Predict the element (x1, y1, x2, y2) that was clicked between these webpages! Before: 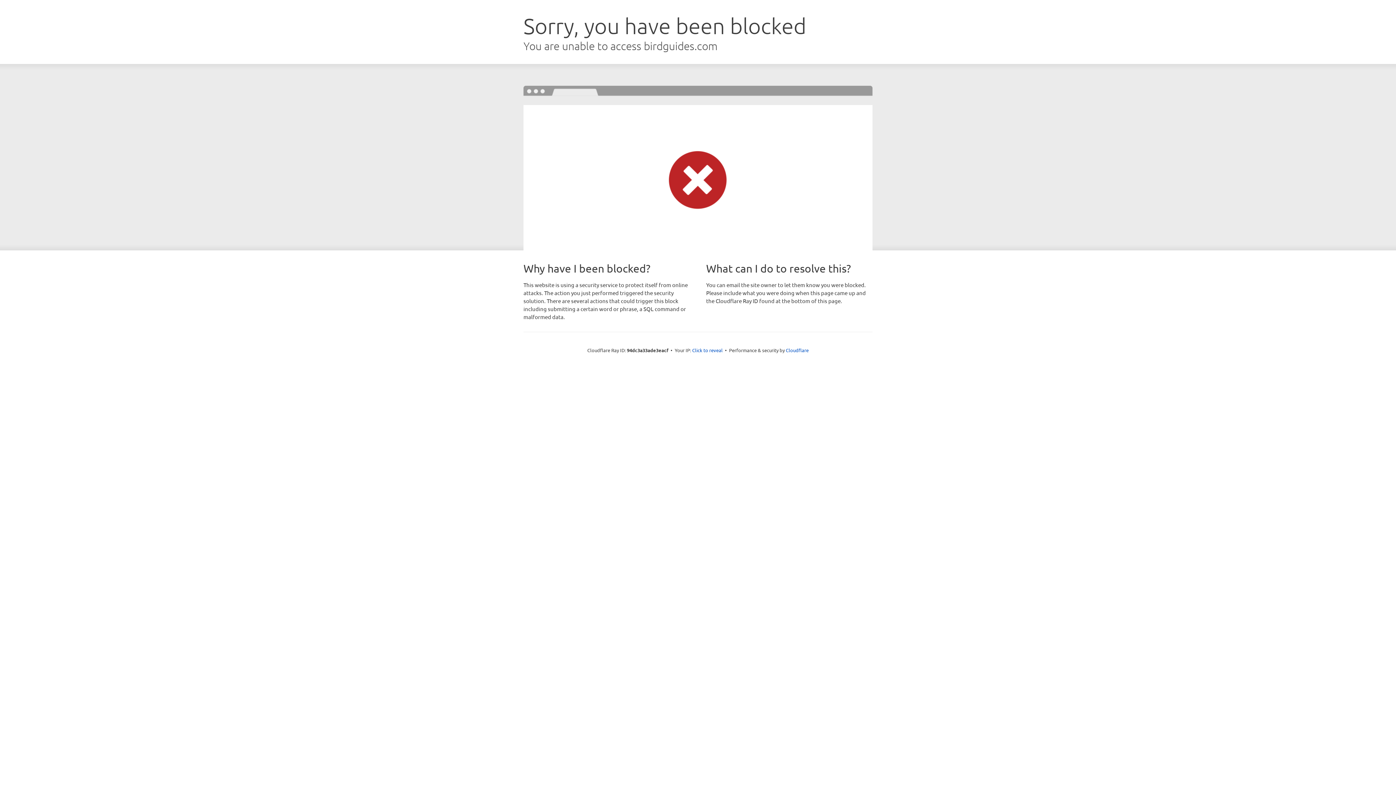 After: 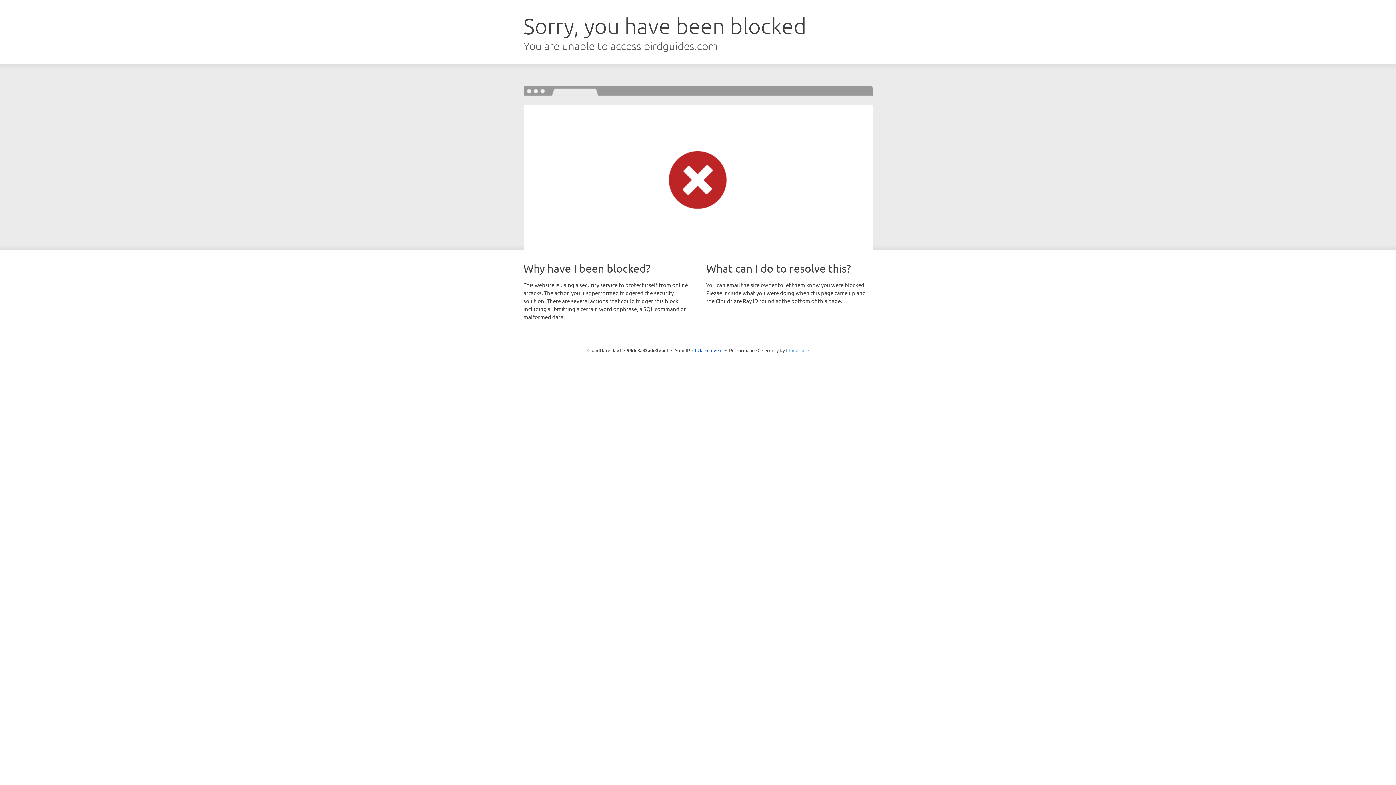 Action: label: Cloudflare bbox: (786, 347, 808, 353)